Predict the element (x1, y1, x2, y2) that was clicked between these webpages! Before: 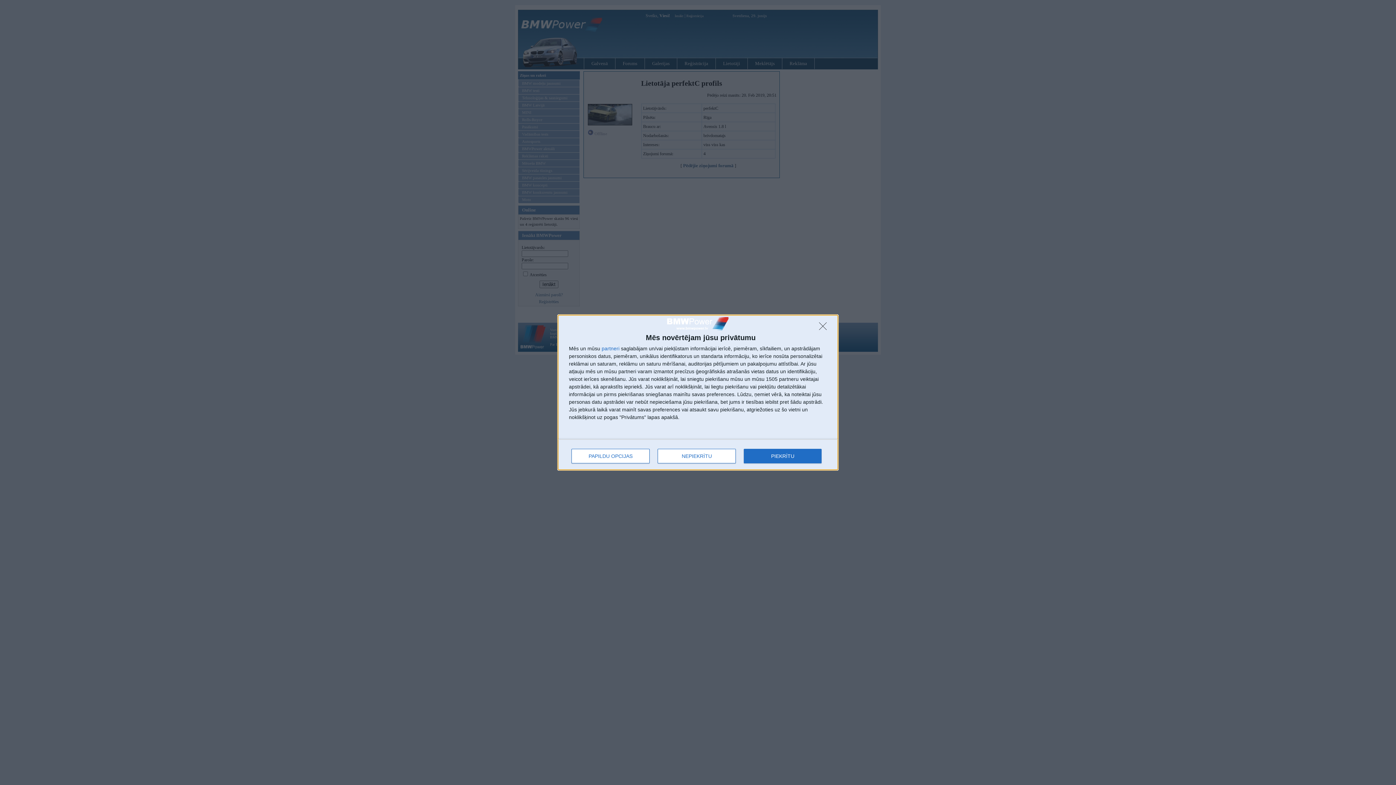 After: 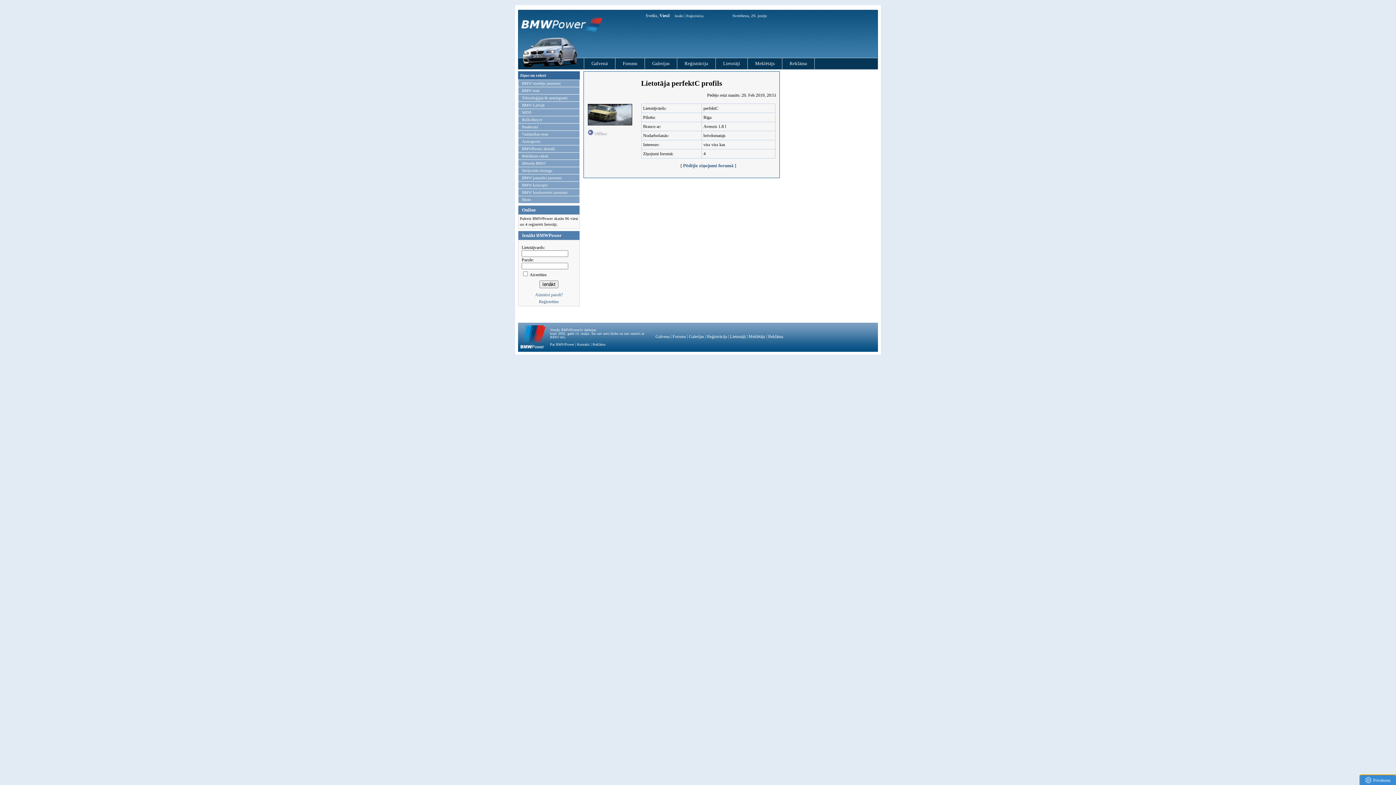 Action: label: NEPIEKRĪTU bbox: (657, 448, 736, 463)